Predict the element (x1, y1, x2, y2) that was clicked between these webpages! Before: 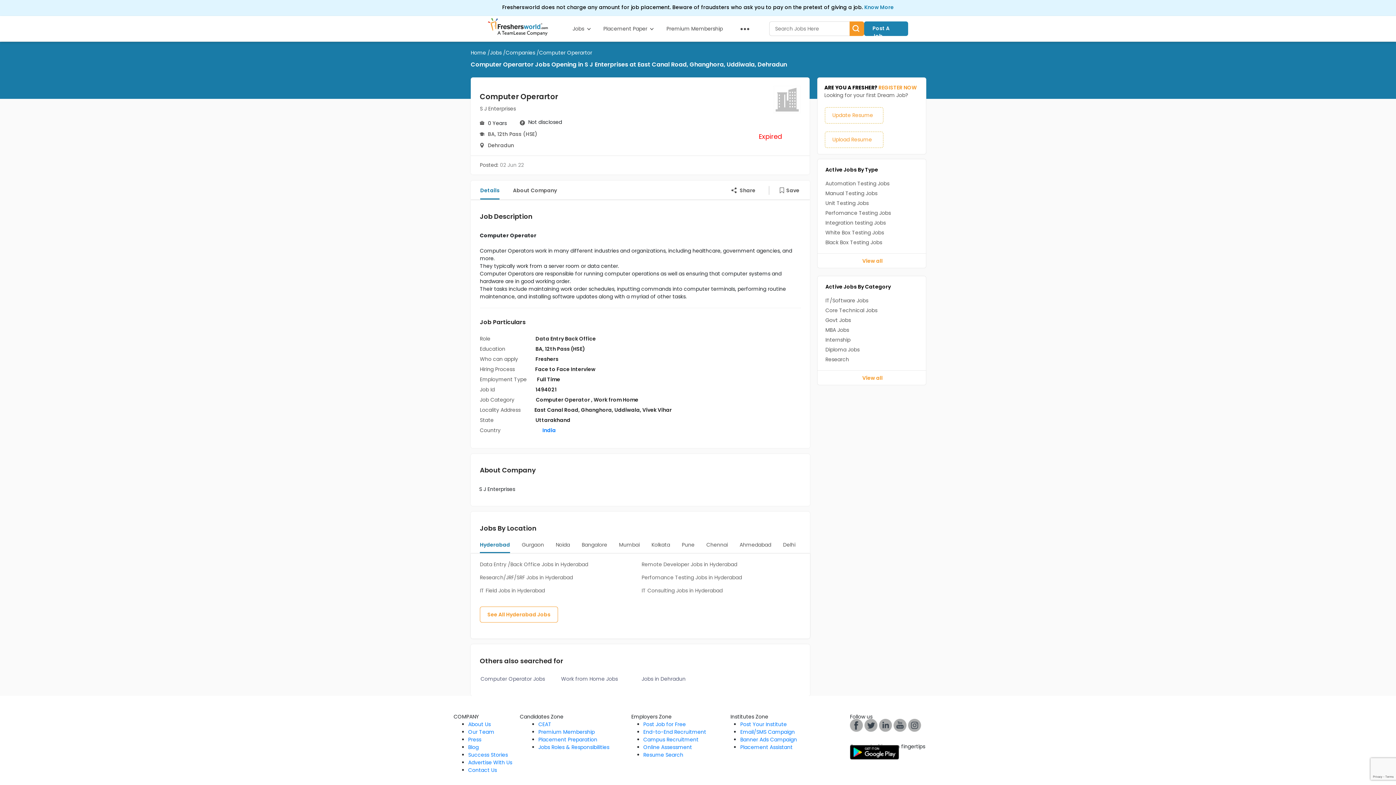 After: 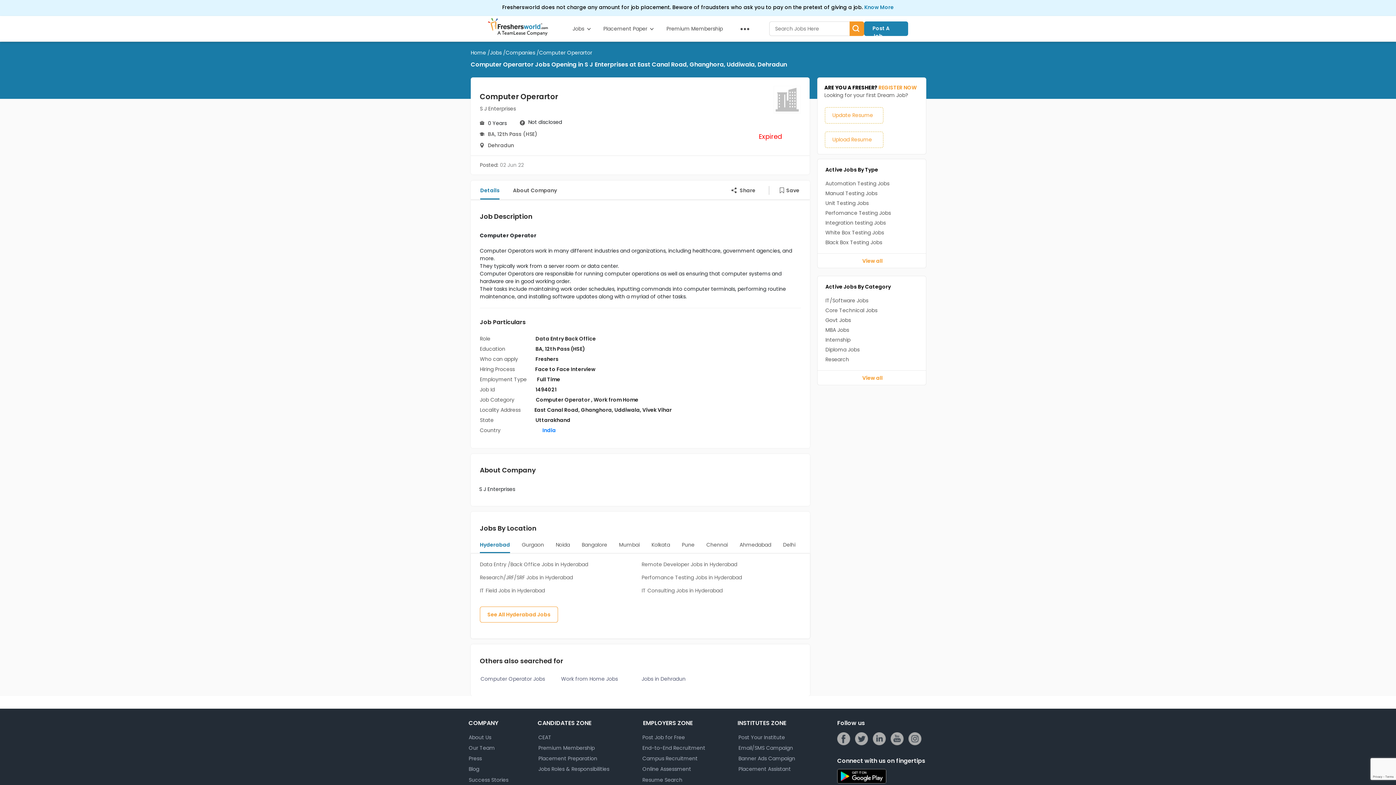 Action: bbox: (893, 721, 906, 729)